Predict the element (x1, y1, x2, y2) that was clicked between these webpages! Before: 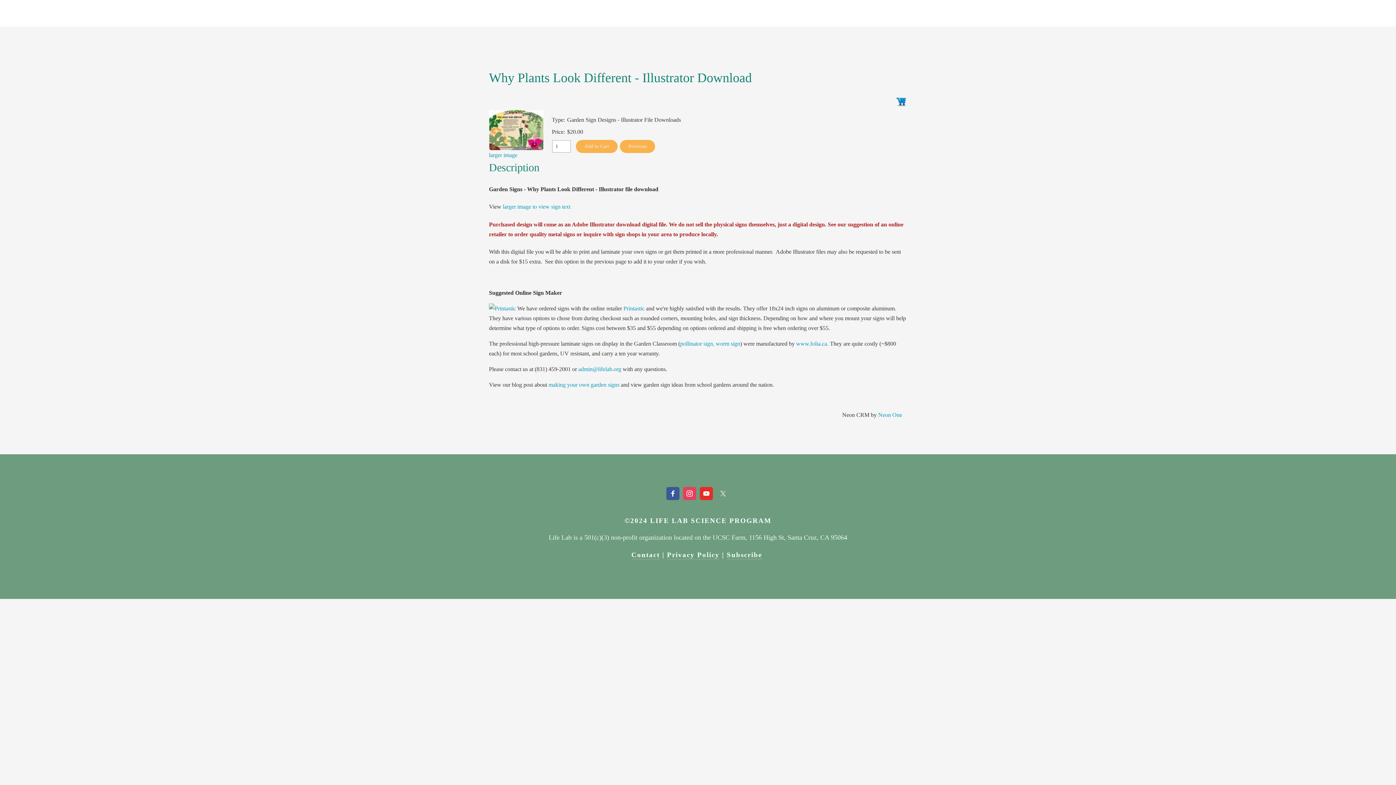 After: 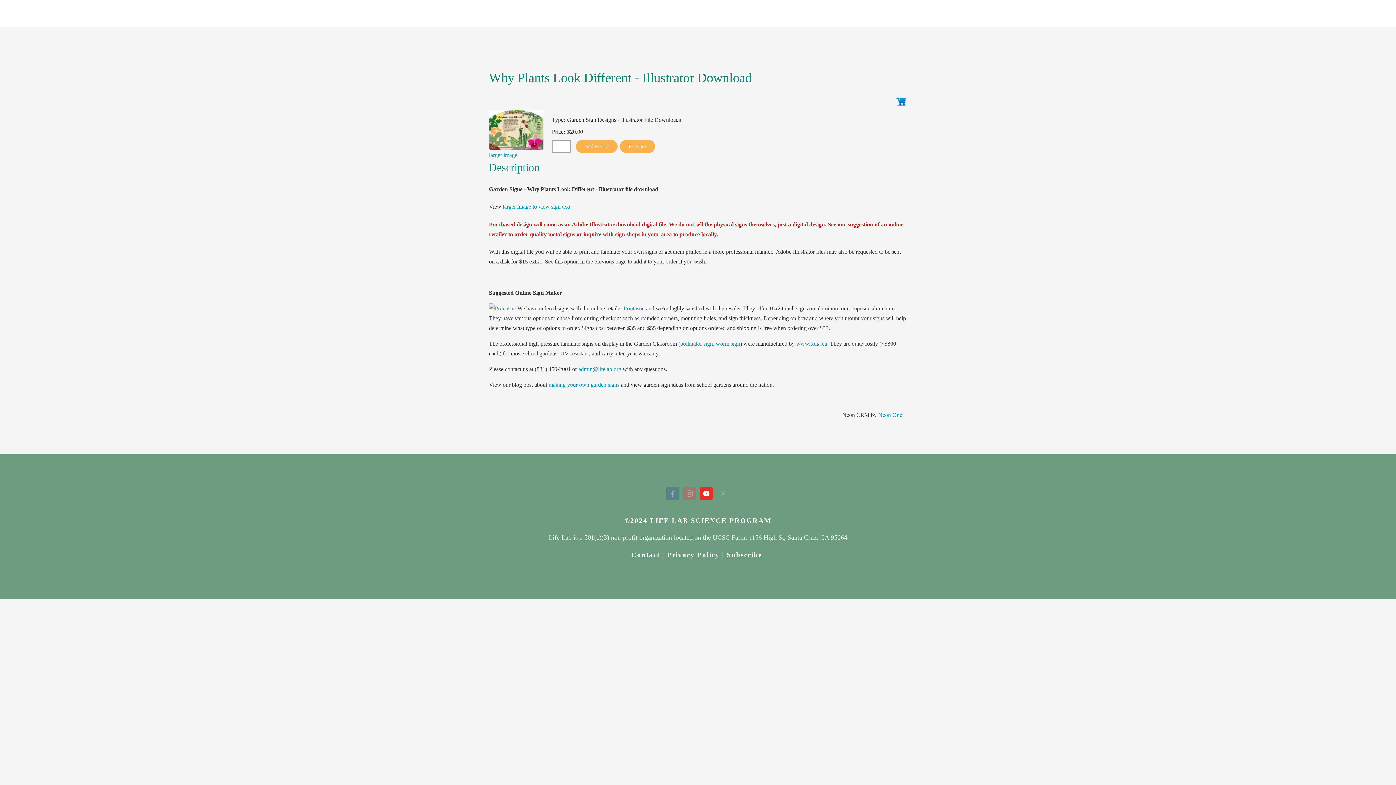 Action: bbox: (699, 487, 713, 500) label: YouTube